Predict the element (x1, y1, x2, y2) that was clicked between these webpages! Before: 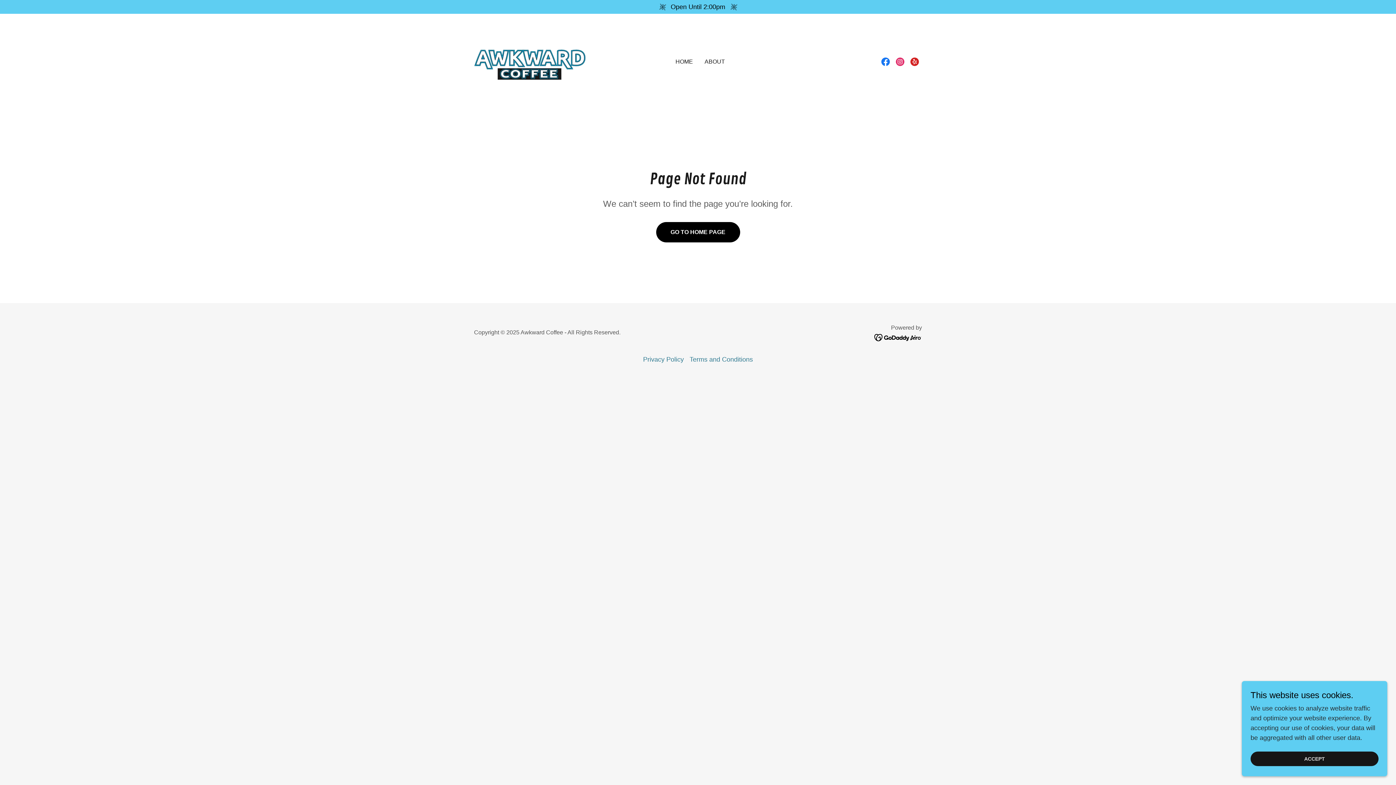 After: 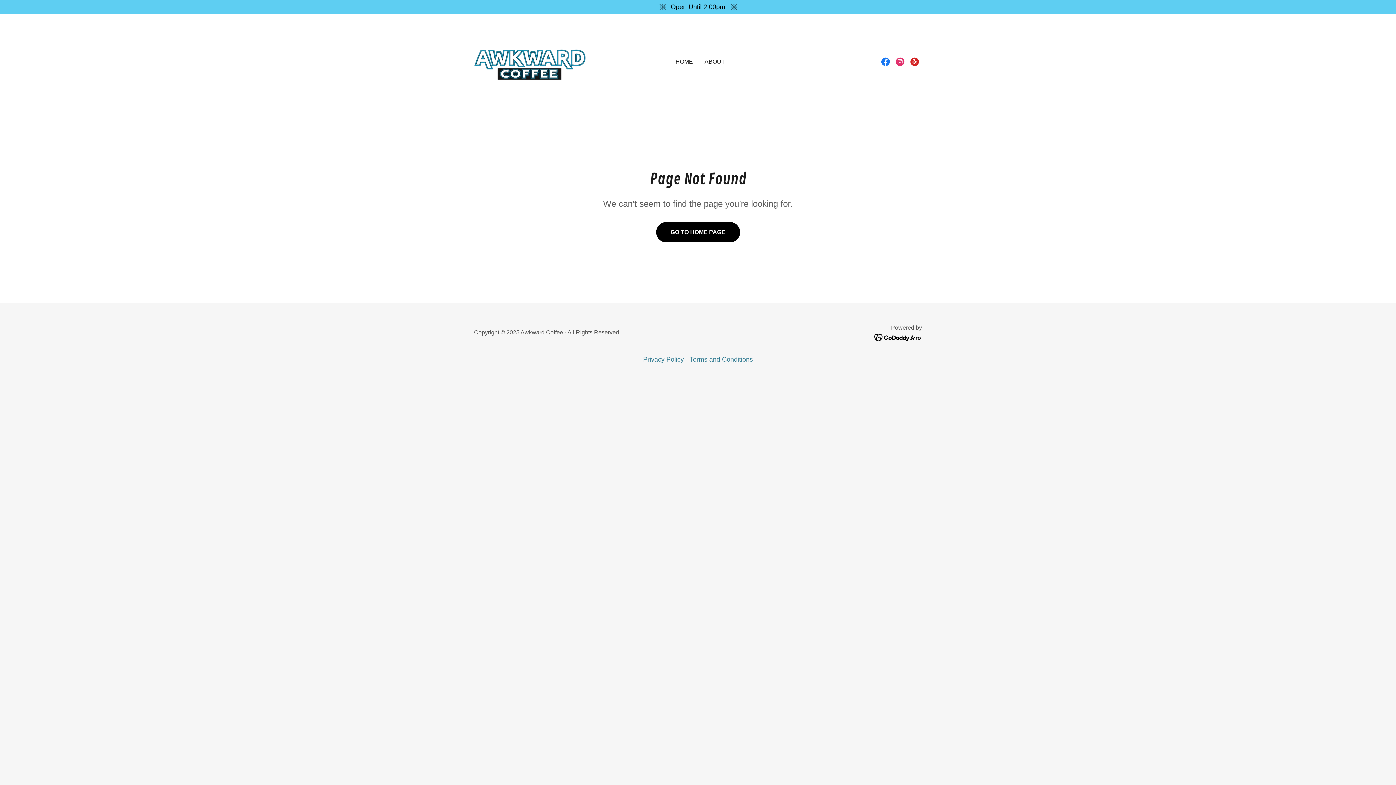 Action: label: ACCEPT bbox: (1250, 752, 1378, 766)